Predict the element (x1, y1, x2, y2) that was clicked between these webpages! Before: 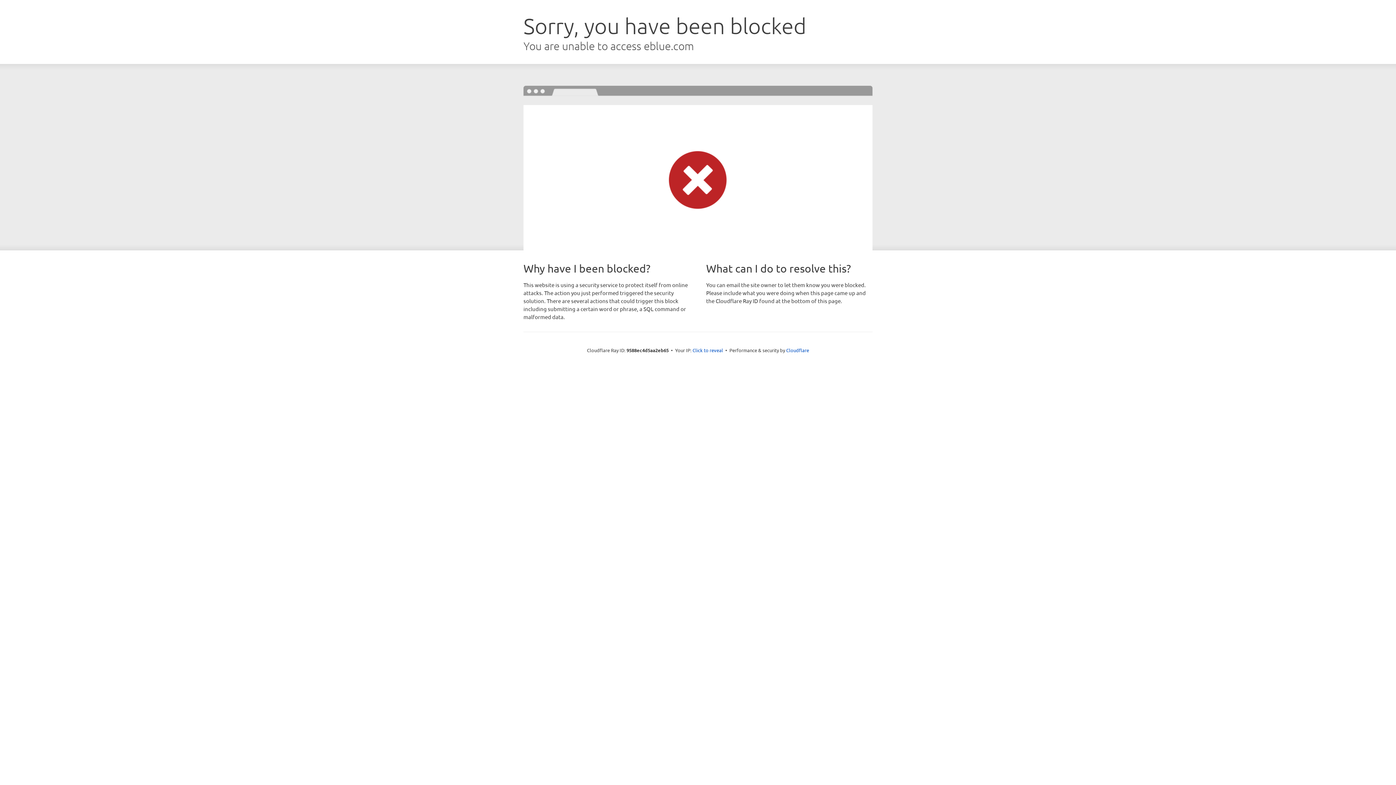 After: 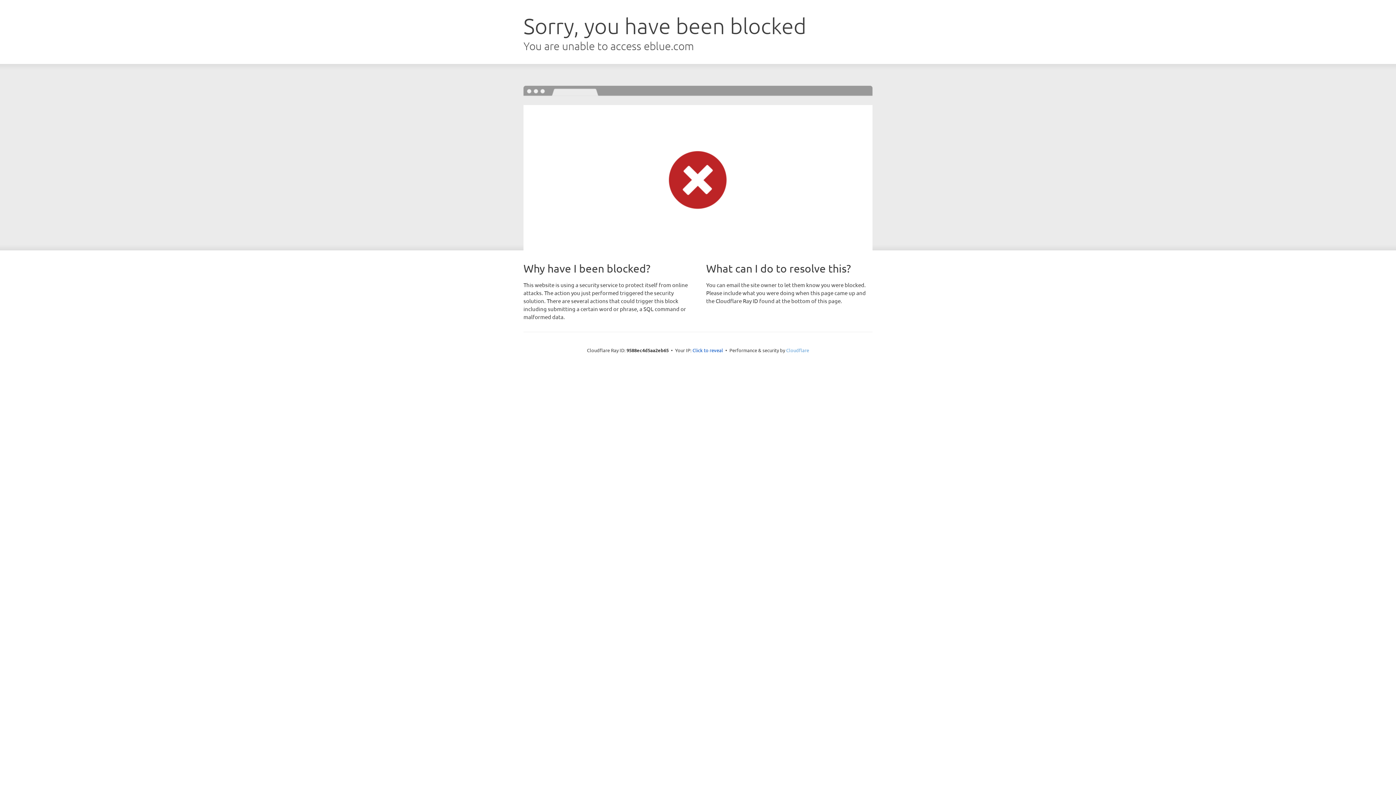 Action: label: Cloudflare bbox: (786, 347, 809, 353)